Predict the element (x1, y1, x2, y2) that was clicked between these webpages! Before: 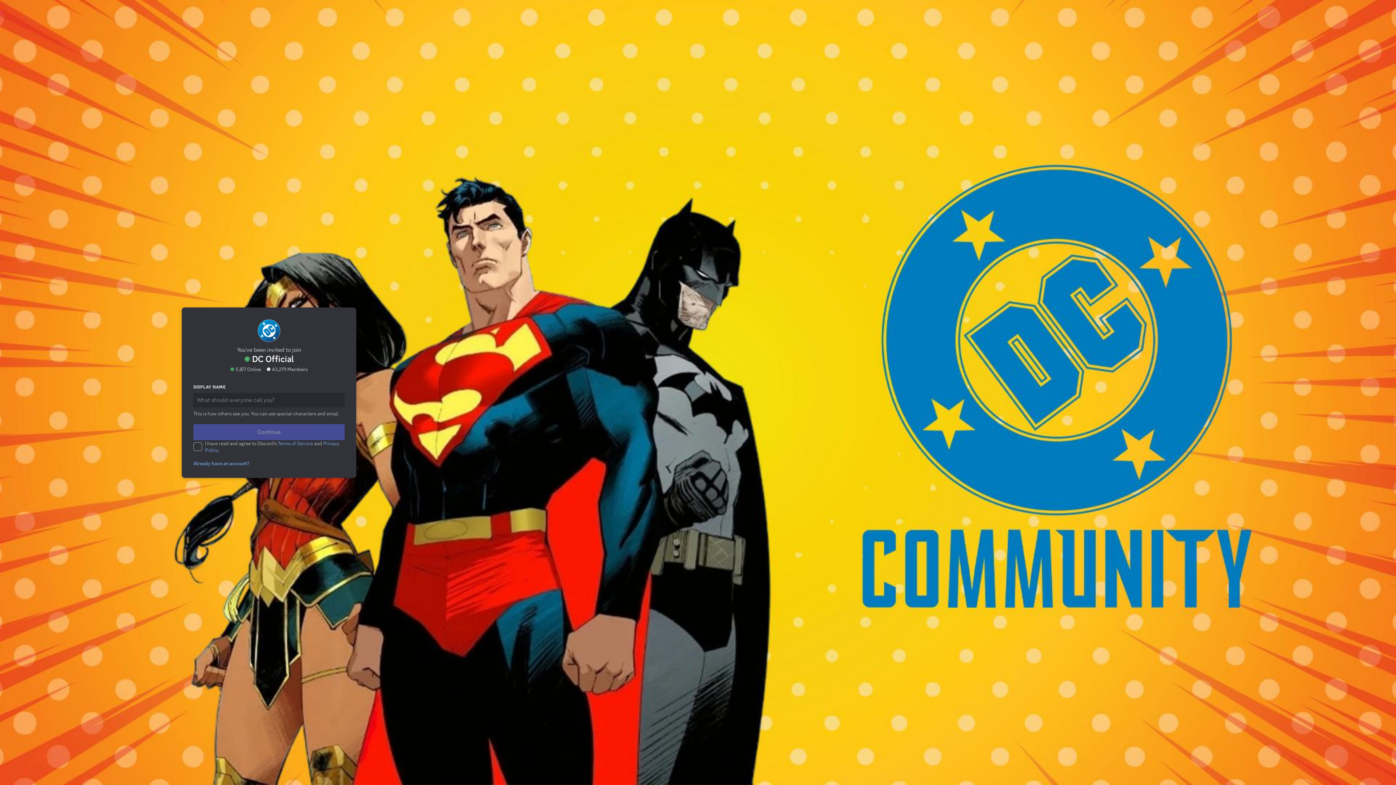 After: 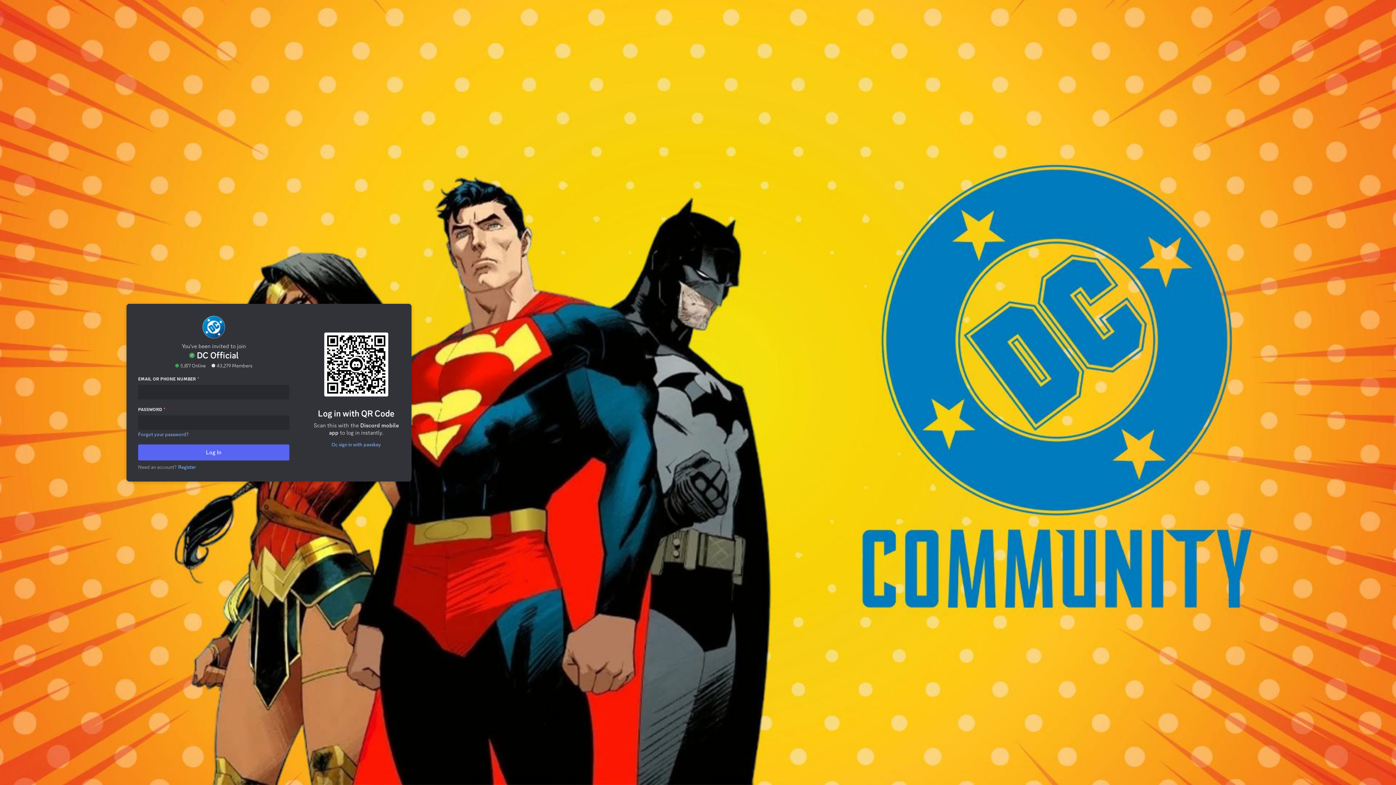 Action: bbox: (191, 444, 253, 450) label: Already have an account?